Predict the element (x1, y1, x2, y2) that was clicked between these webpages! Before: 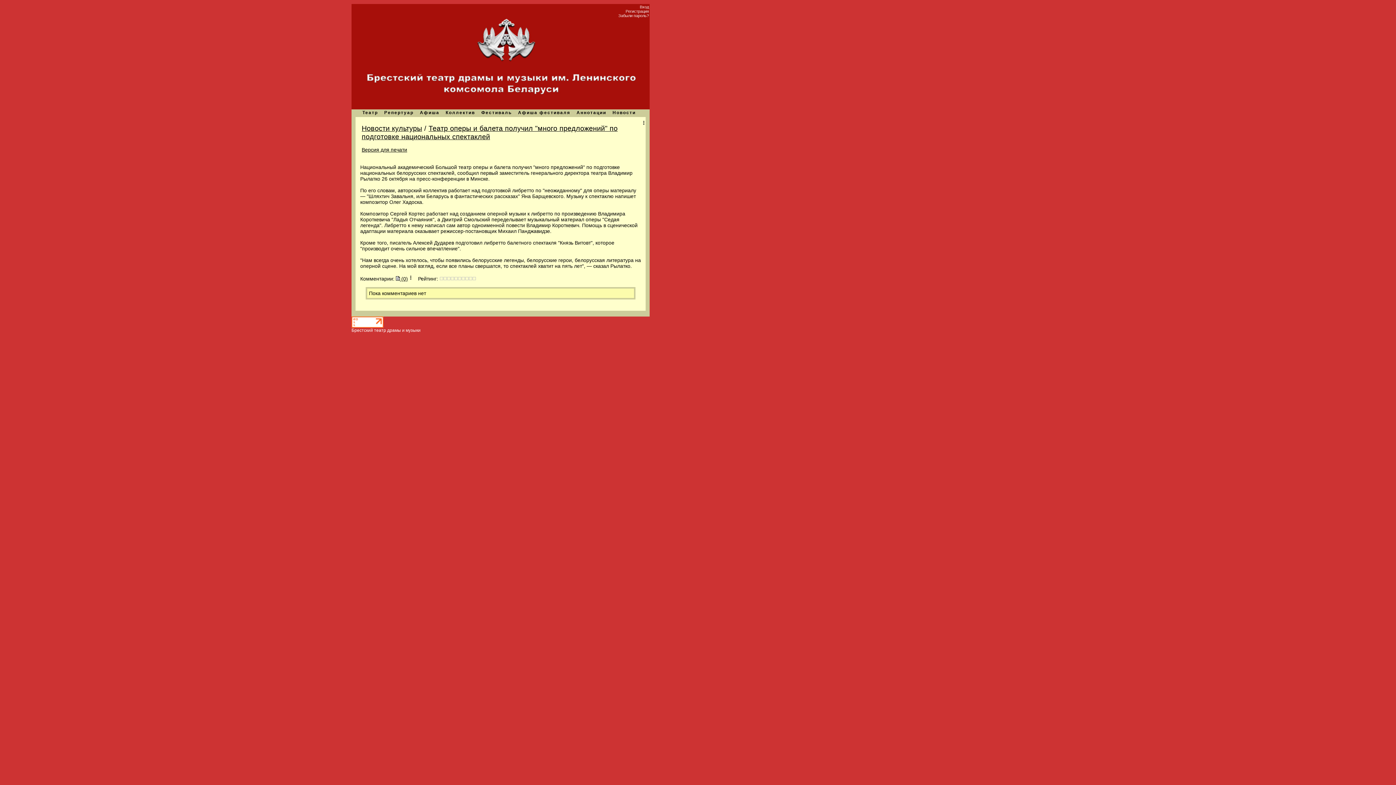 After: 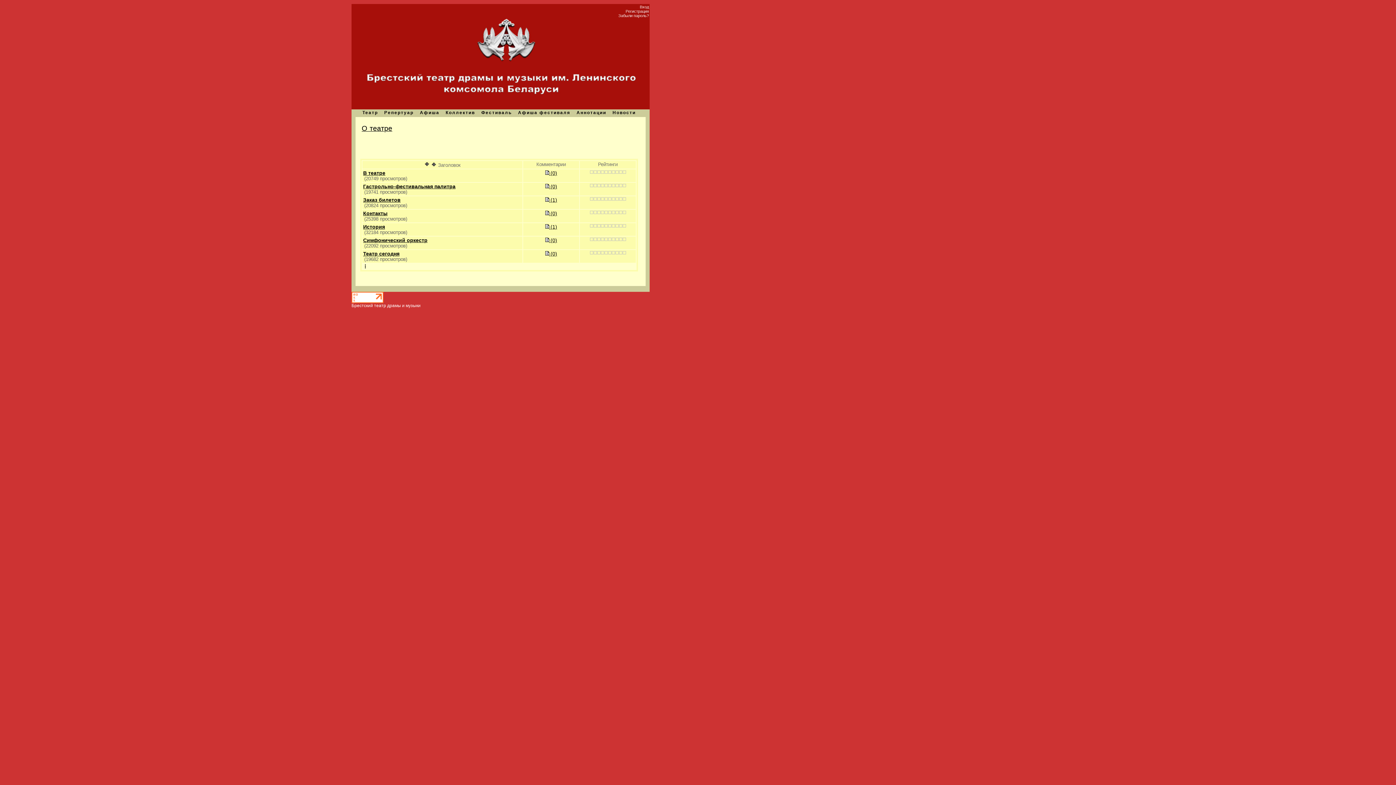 Action: label: Театр bbox: (362, 110, 378, 115)